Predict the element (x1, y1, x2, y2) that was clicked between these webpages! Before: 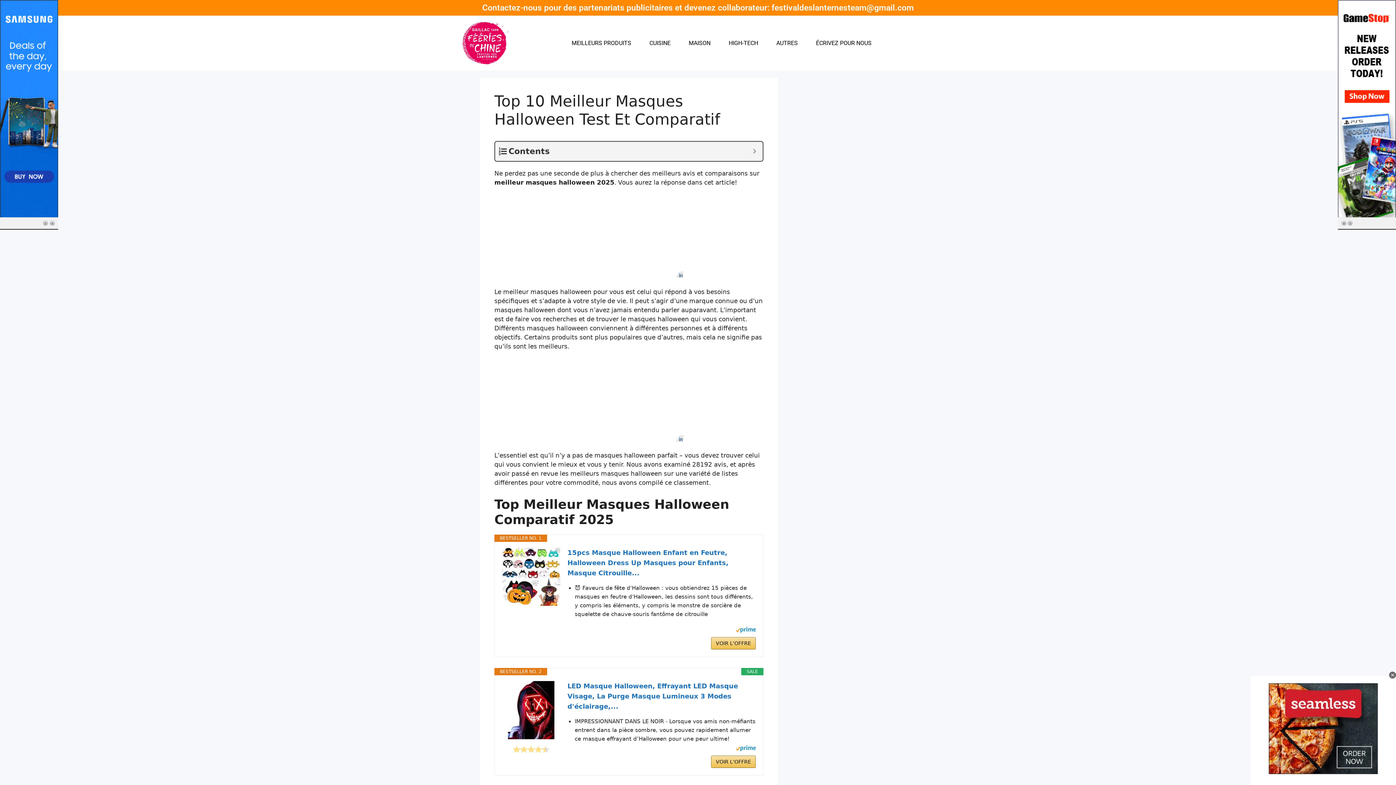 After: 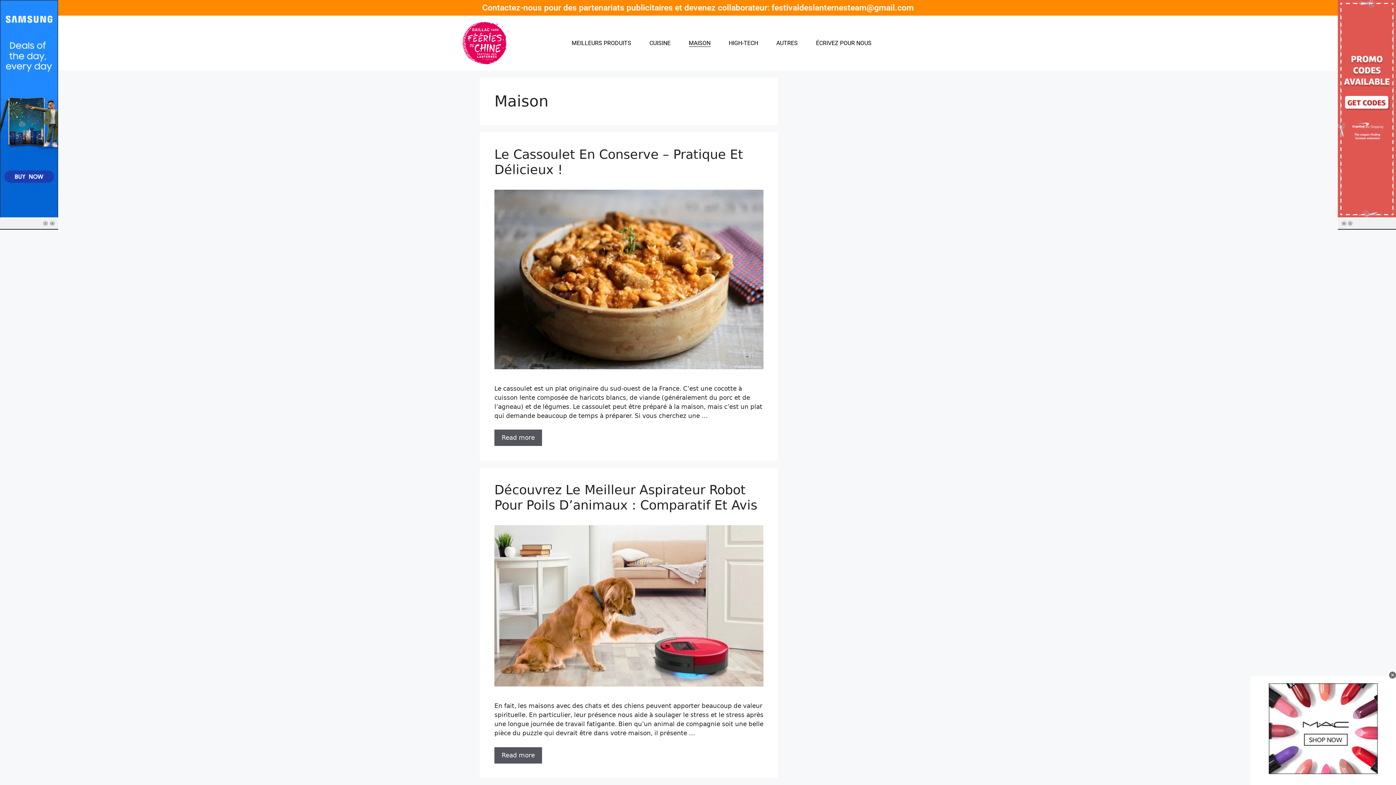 Action: label: MAISON bbox: (688, 39, 710, 46)